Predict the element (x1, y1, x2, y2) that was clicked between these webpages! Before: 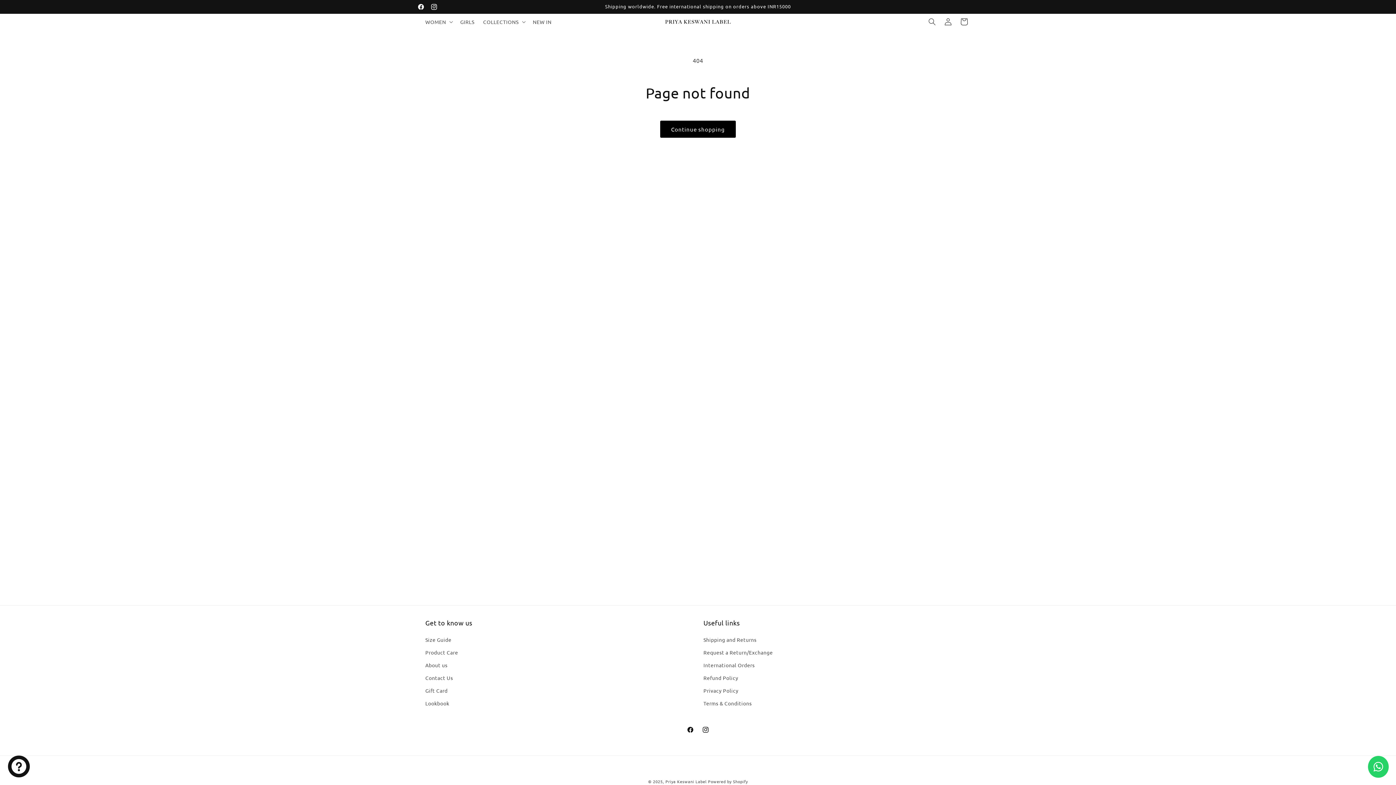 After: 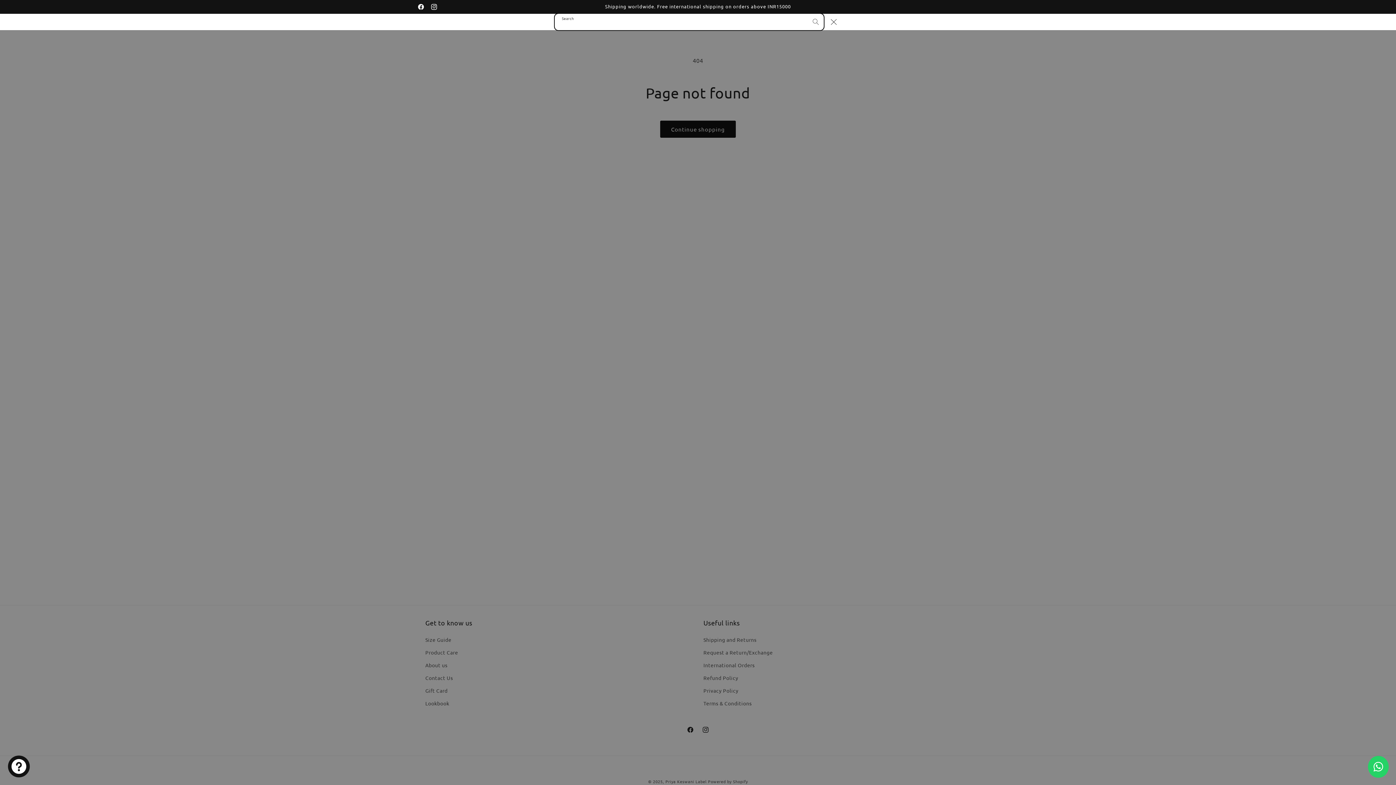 Action: bbox: (924, 13, 940, 29) label: Search